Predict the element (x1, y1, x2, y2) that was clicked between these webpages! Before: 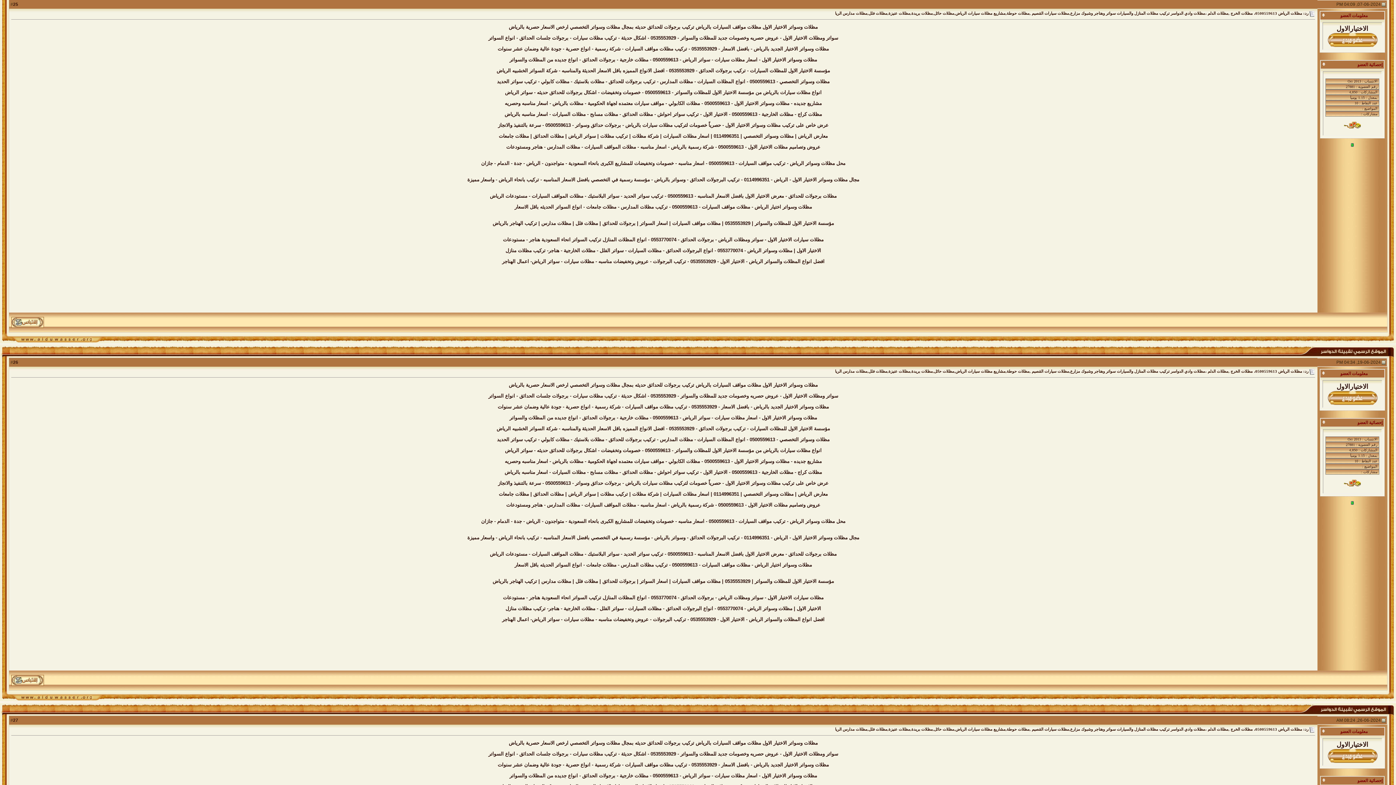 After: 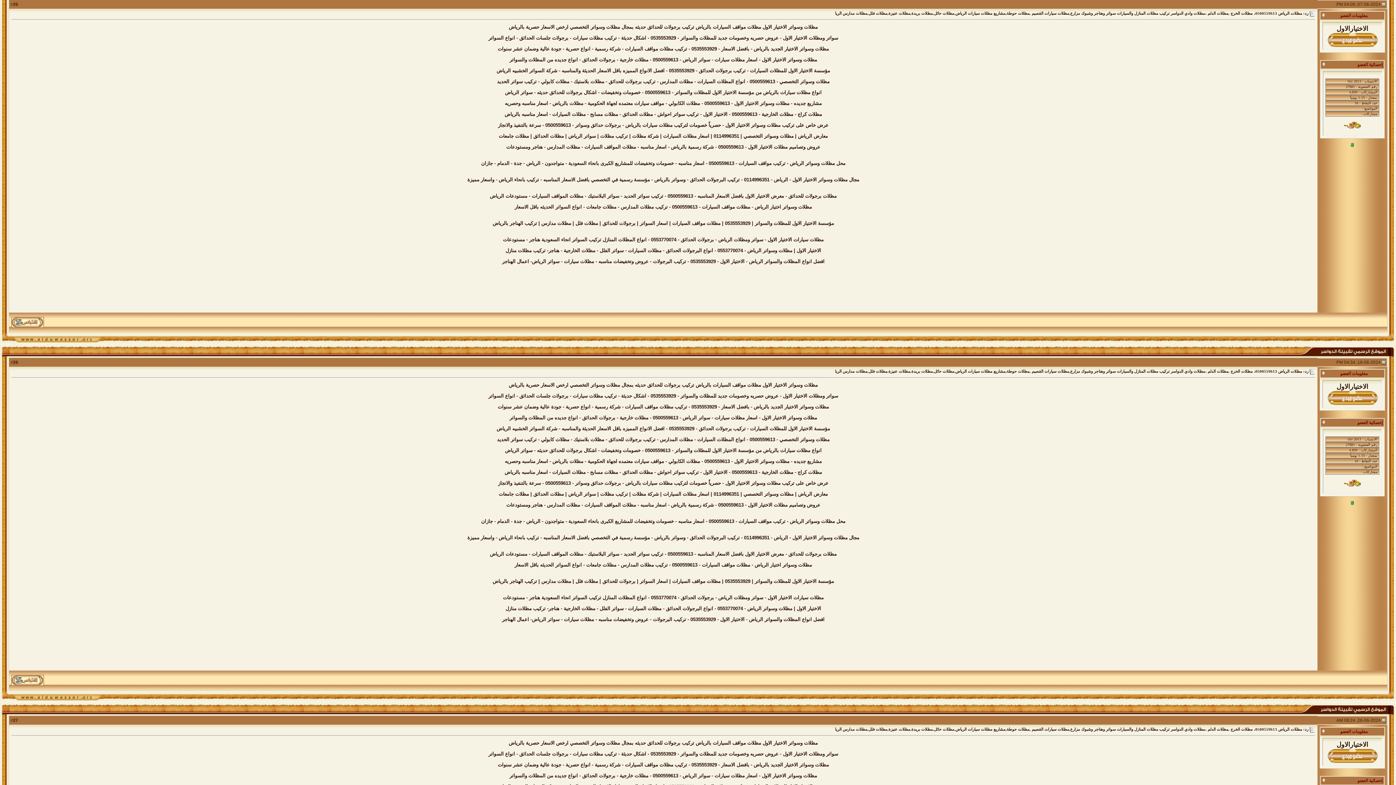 Action: bbox: (1382, 360, 1385, 365)